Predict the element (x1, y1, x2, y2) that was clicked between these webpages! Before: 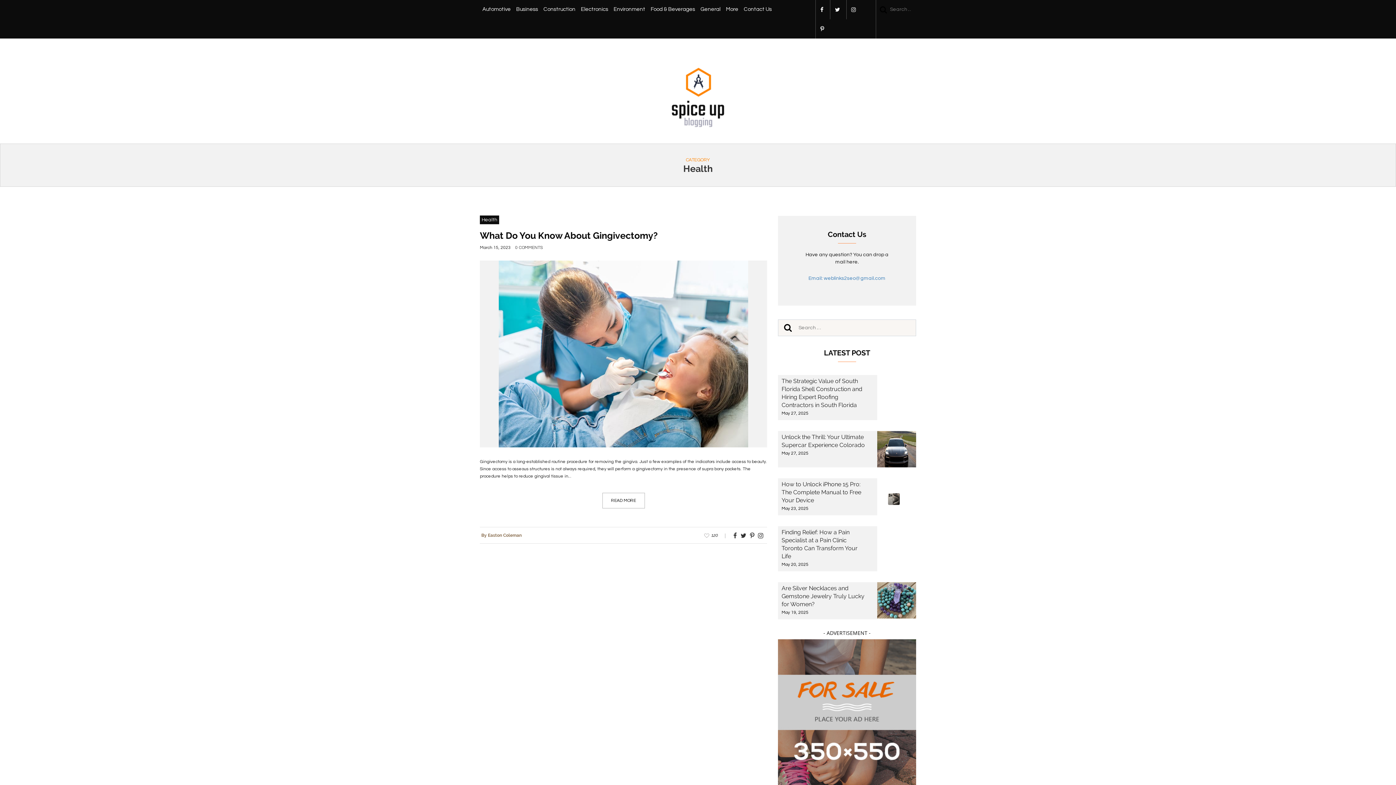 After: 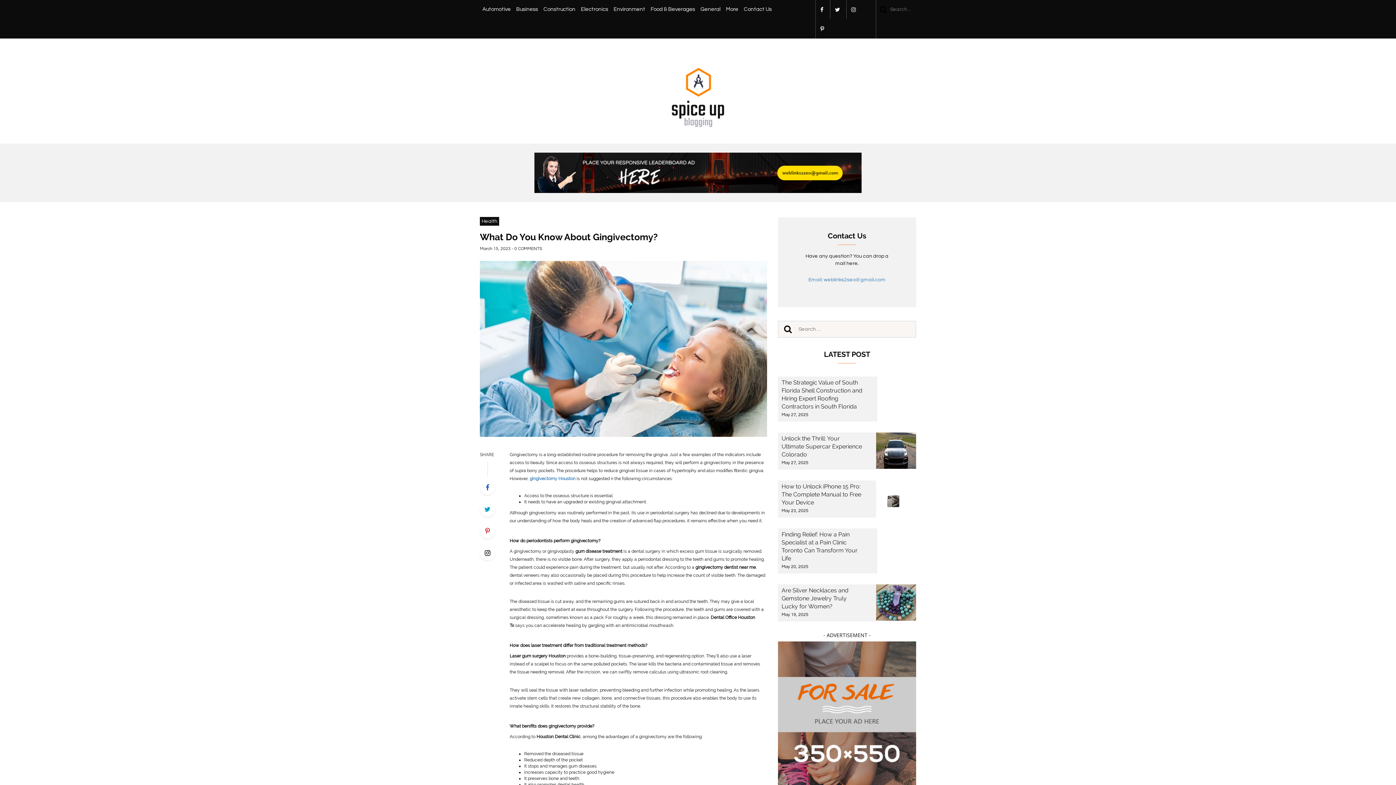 Action: bbox: (480, 230, 657, 241) label: What Do You Know About Gingivectomy?